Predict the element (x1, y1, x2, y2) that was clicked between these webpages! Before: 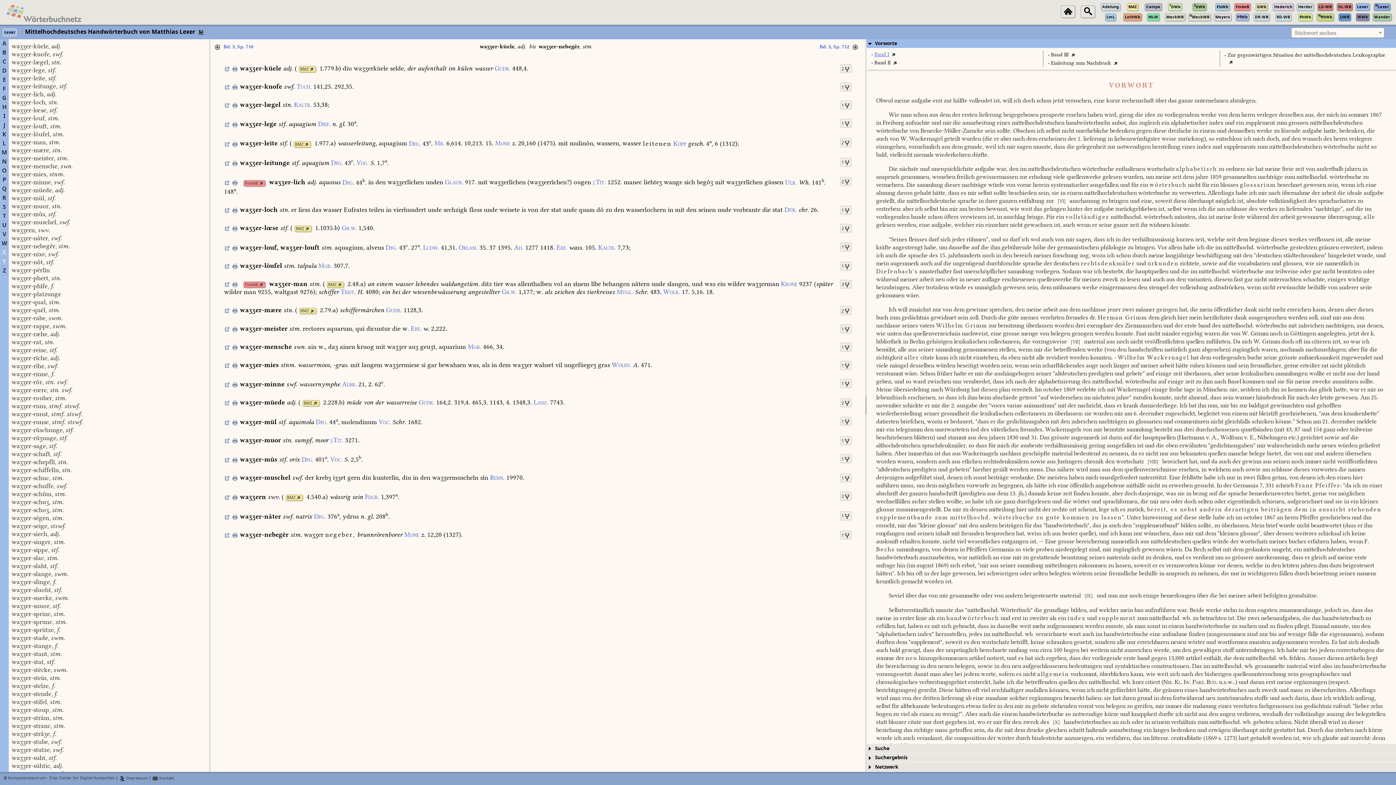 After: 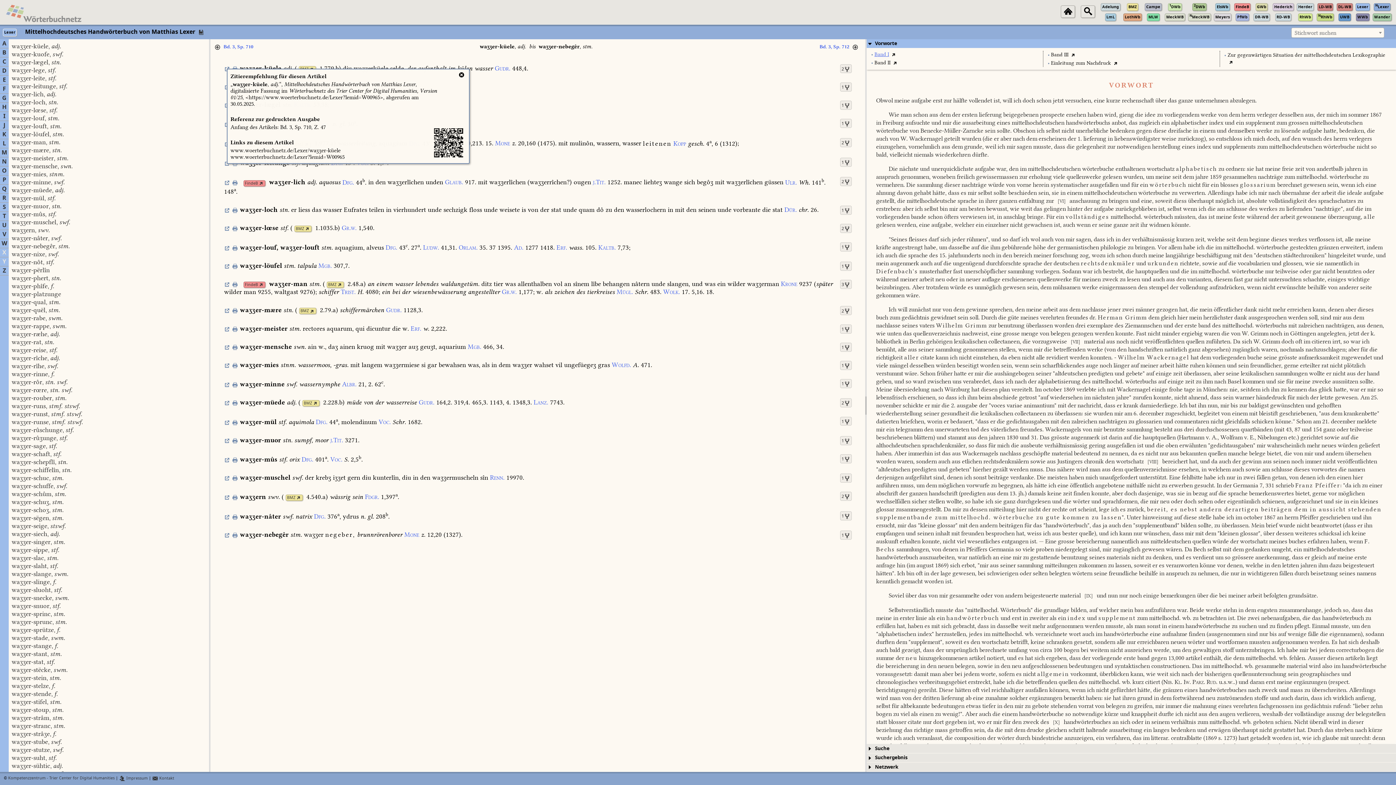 Action: bbox: (224, 64, 230, 72)